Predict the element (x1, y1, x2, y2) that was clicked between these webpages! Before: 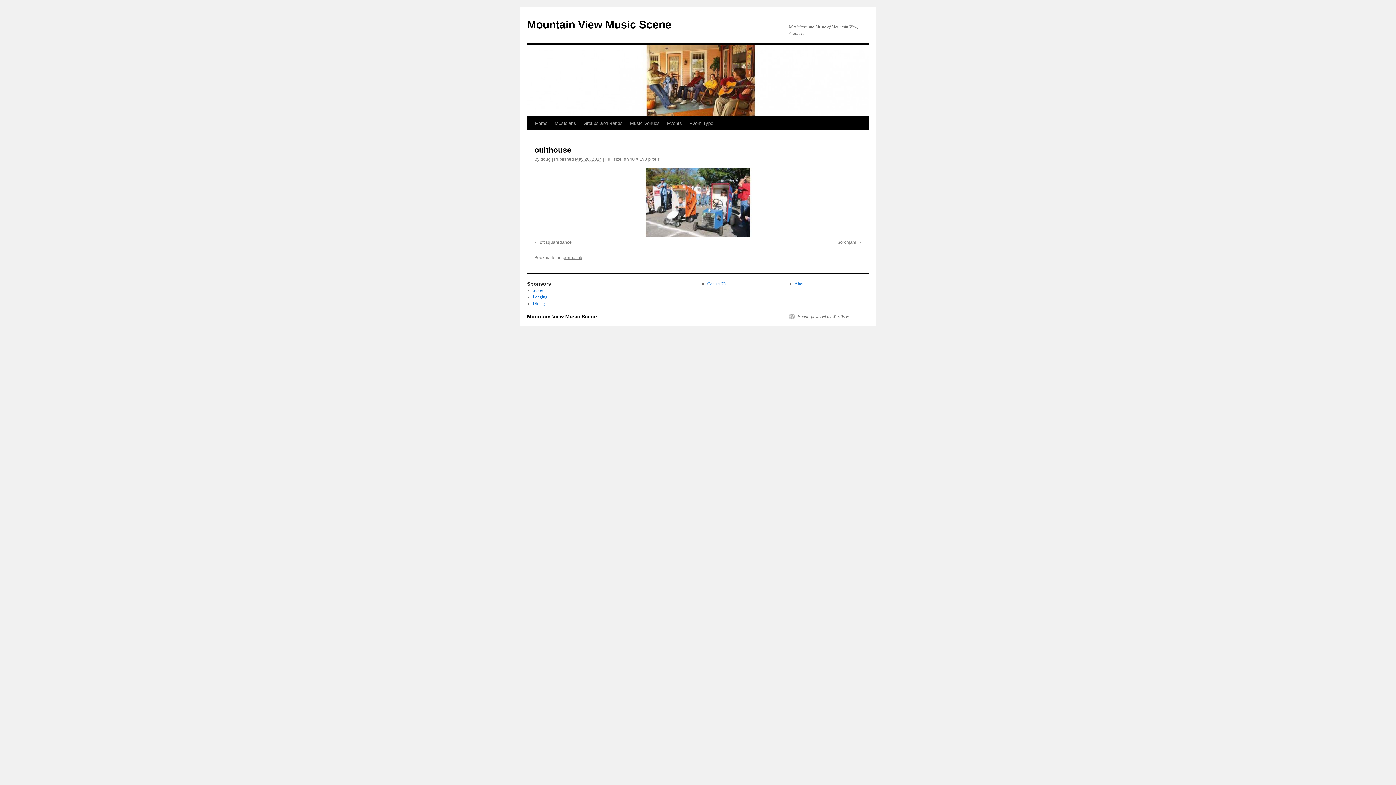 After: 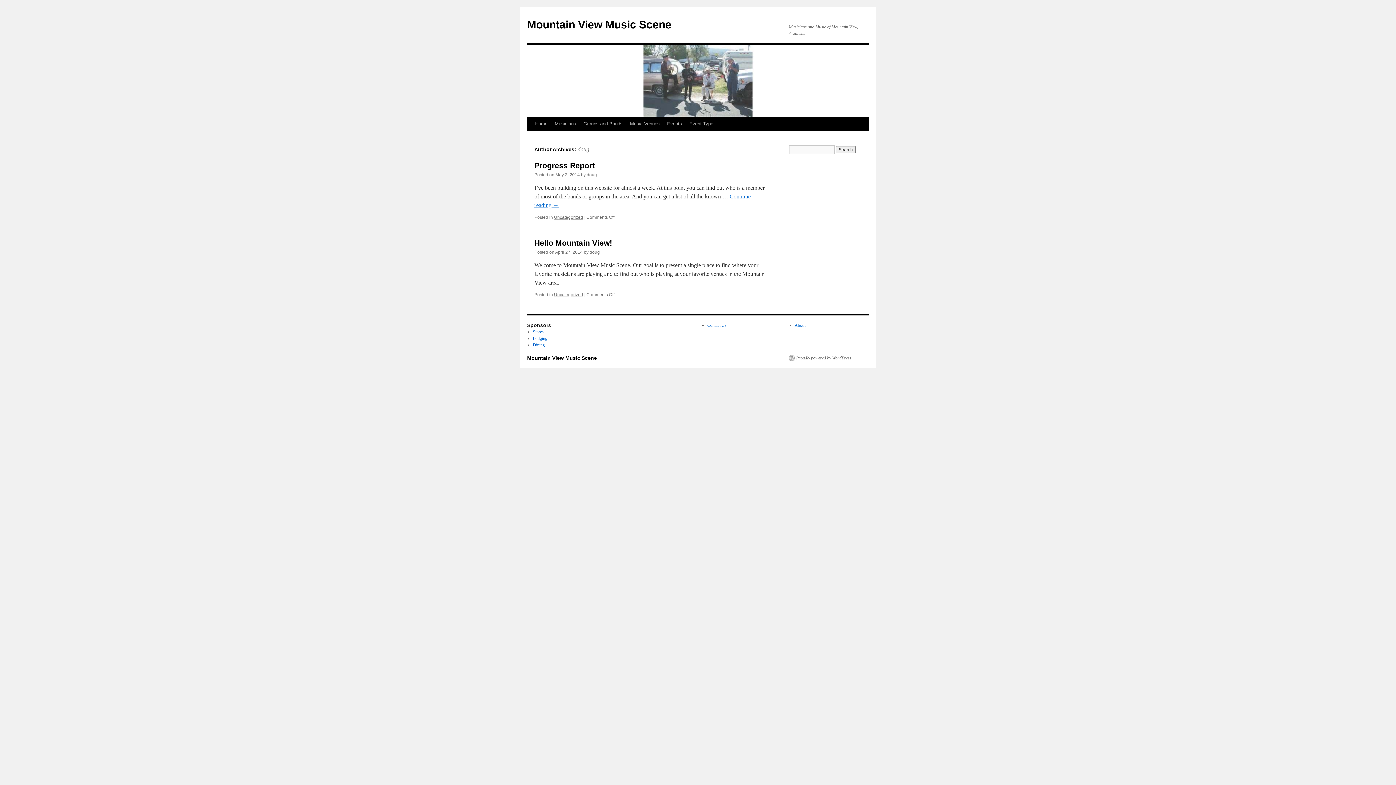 Action: label: doug bbox: (540, 156, 550, 161)